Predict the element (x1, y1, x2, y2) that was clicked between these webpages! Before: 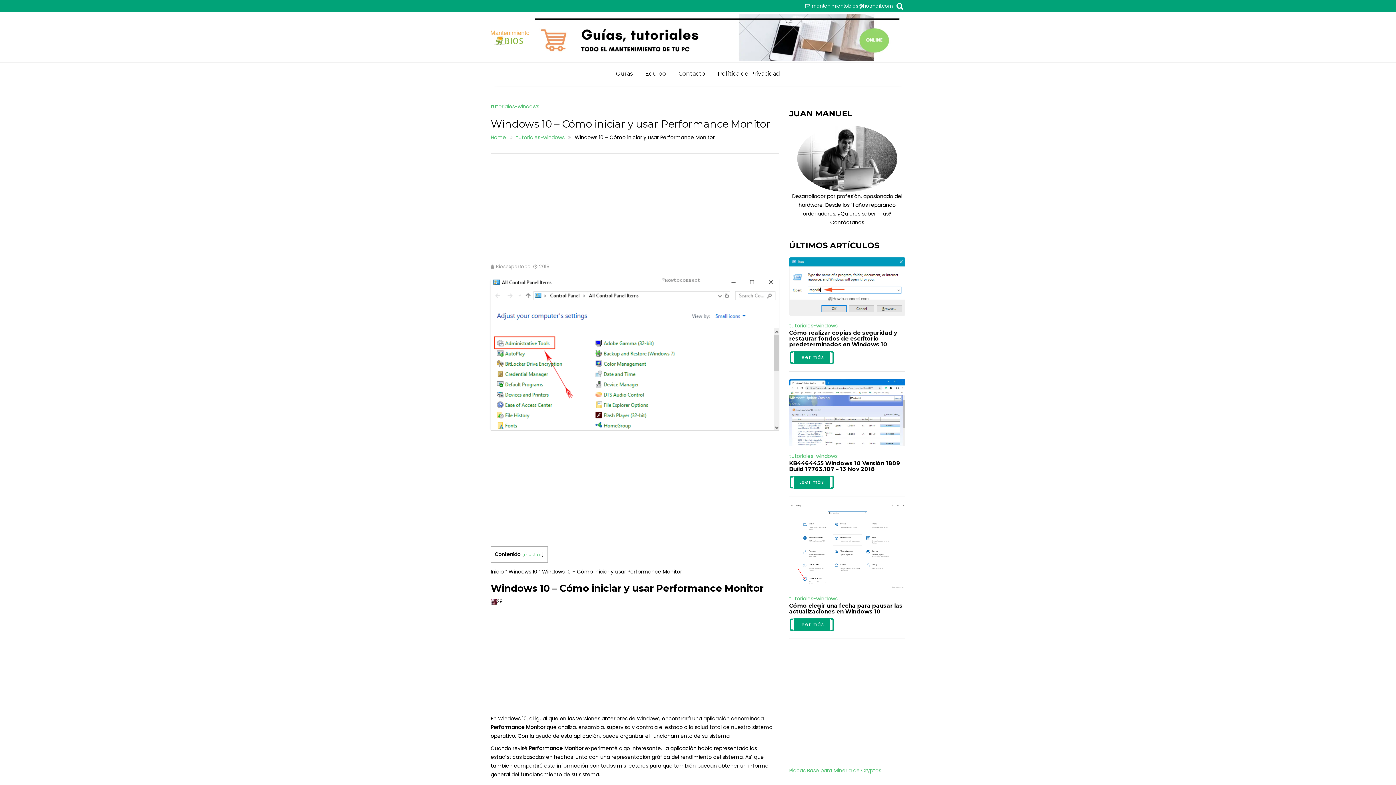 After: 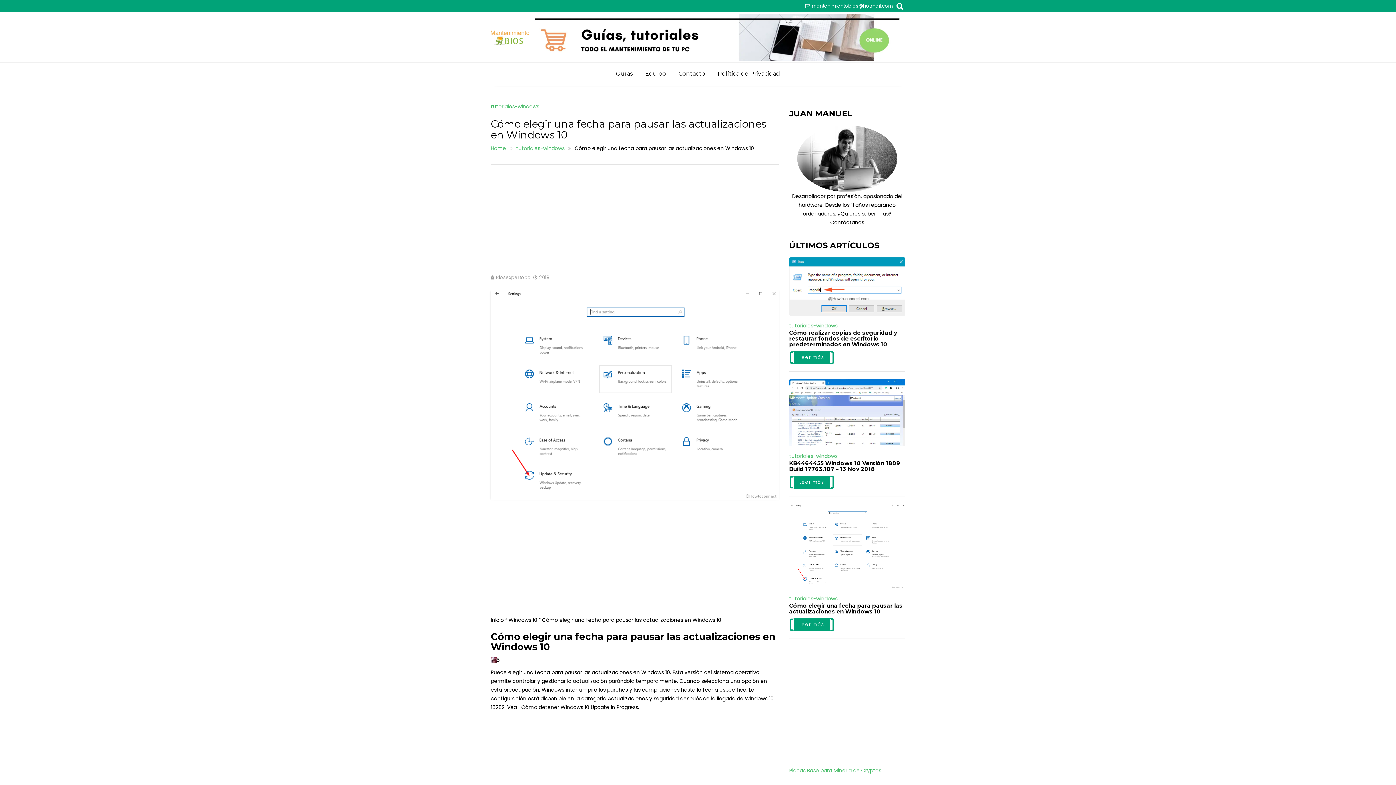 Action: bbox: (789, 504, 905, 589)